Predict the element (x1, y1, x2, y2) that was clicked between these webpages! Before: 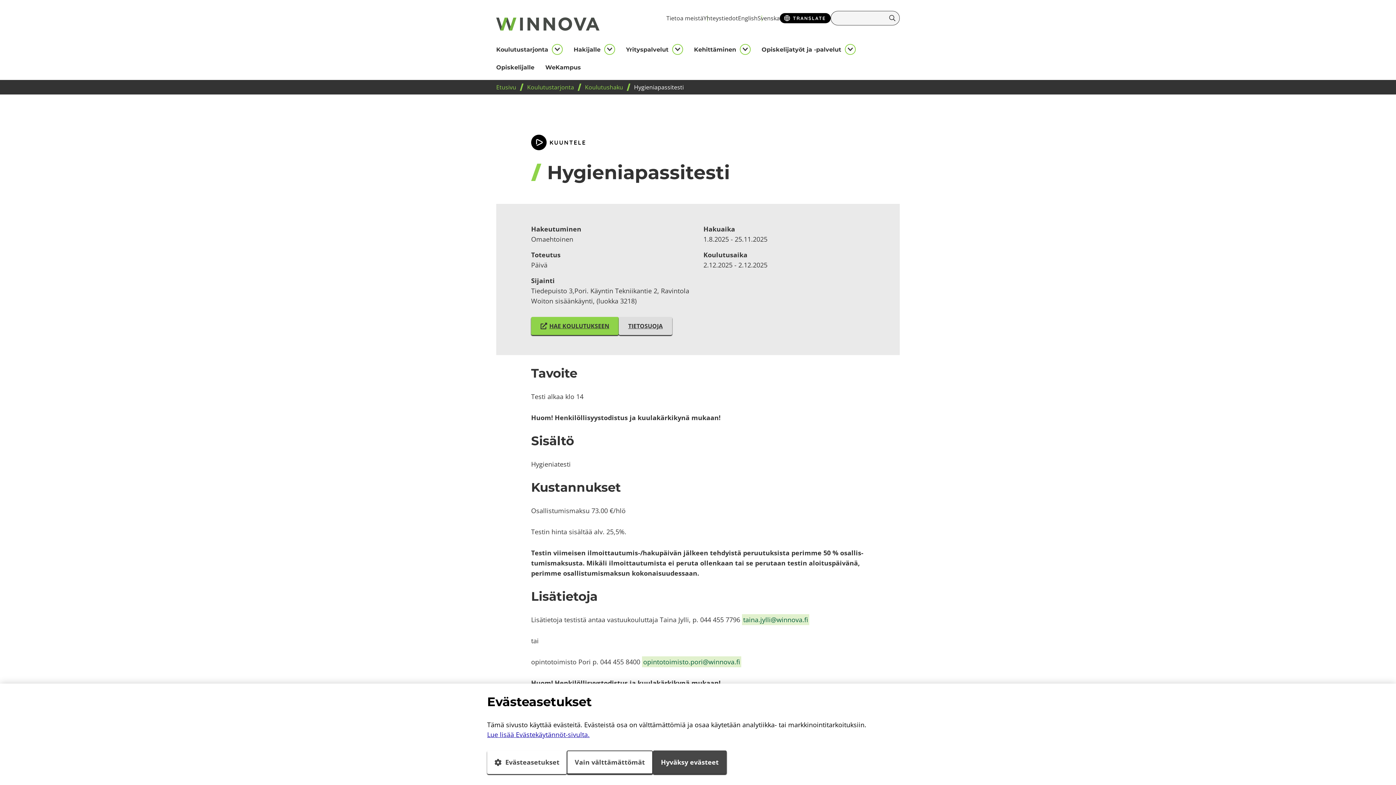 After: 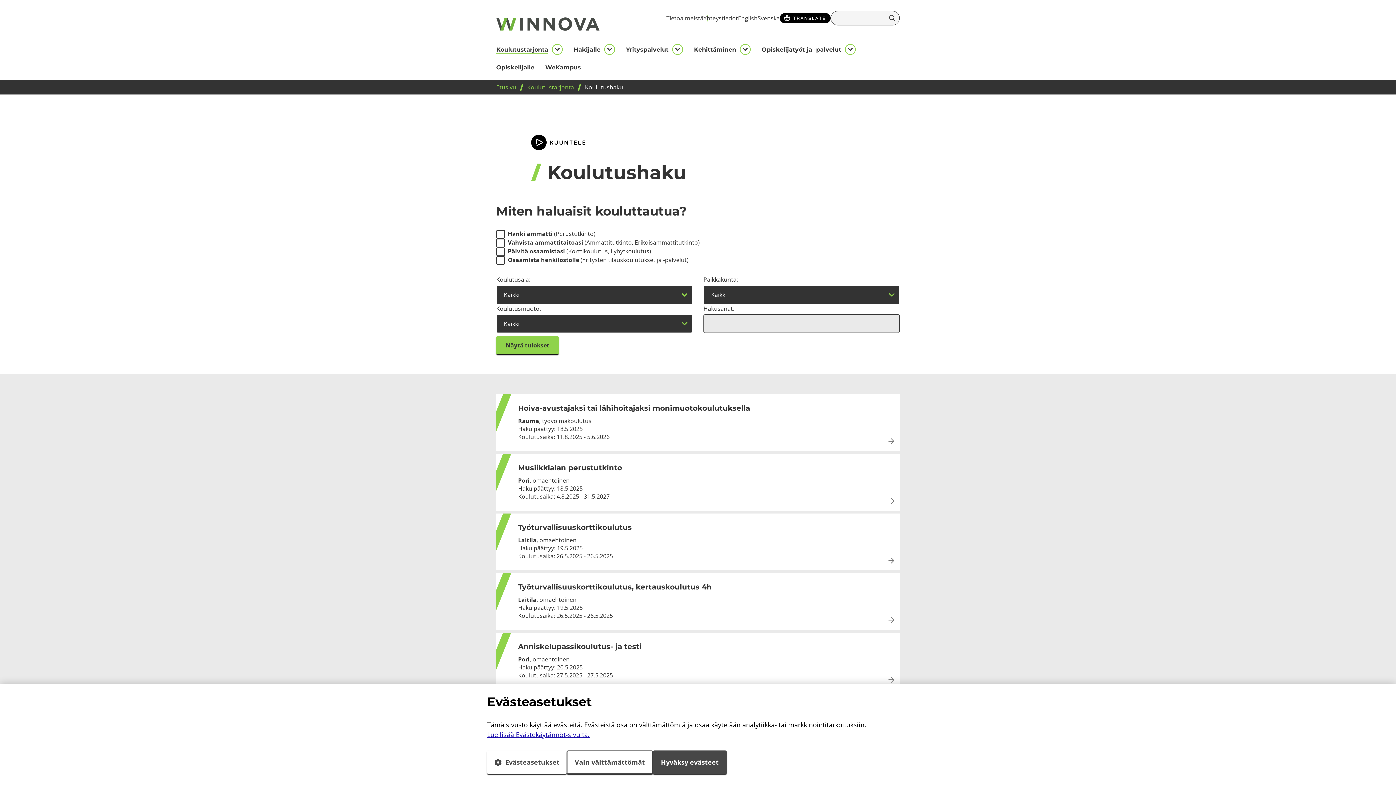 Action: label: Kou­lu­tus­ha­ku bbox: (585, 83, 623, 90)